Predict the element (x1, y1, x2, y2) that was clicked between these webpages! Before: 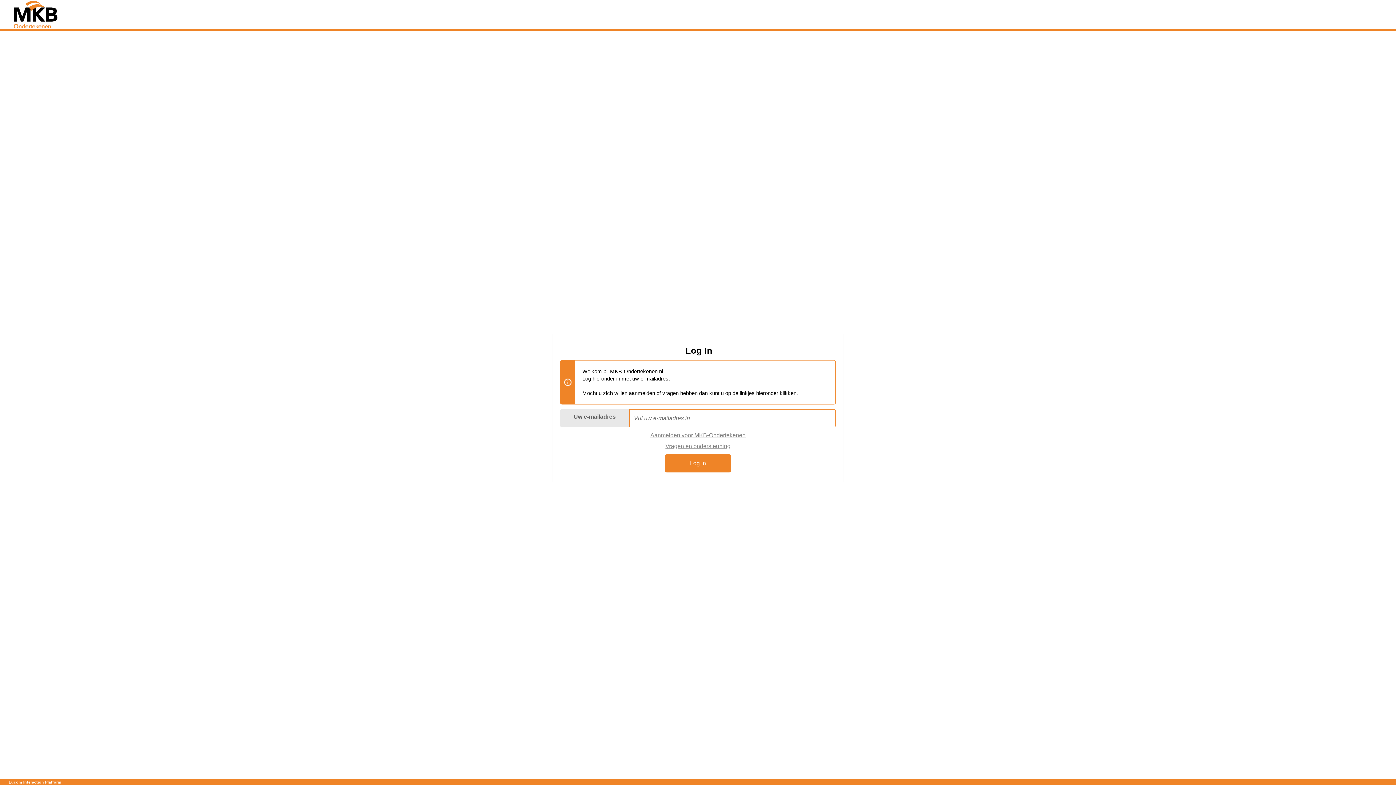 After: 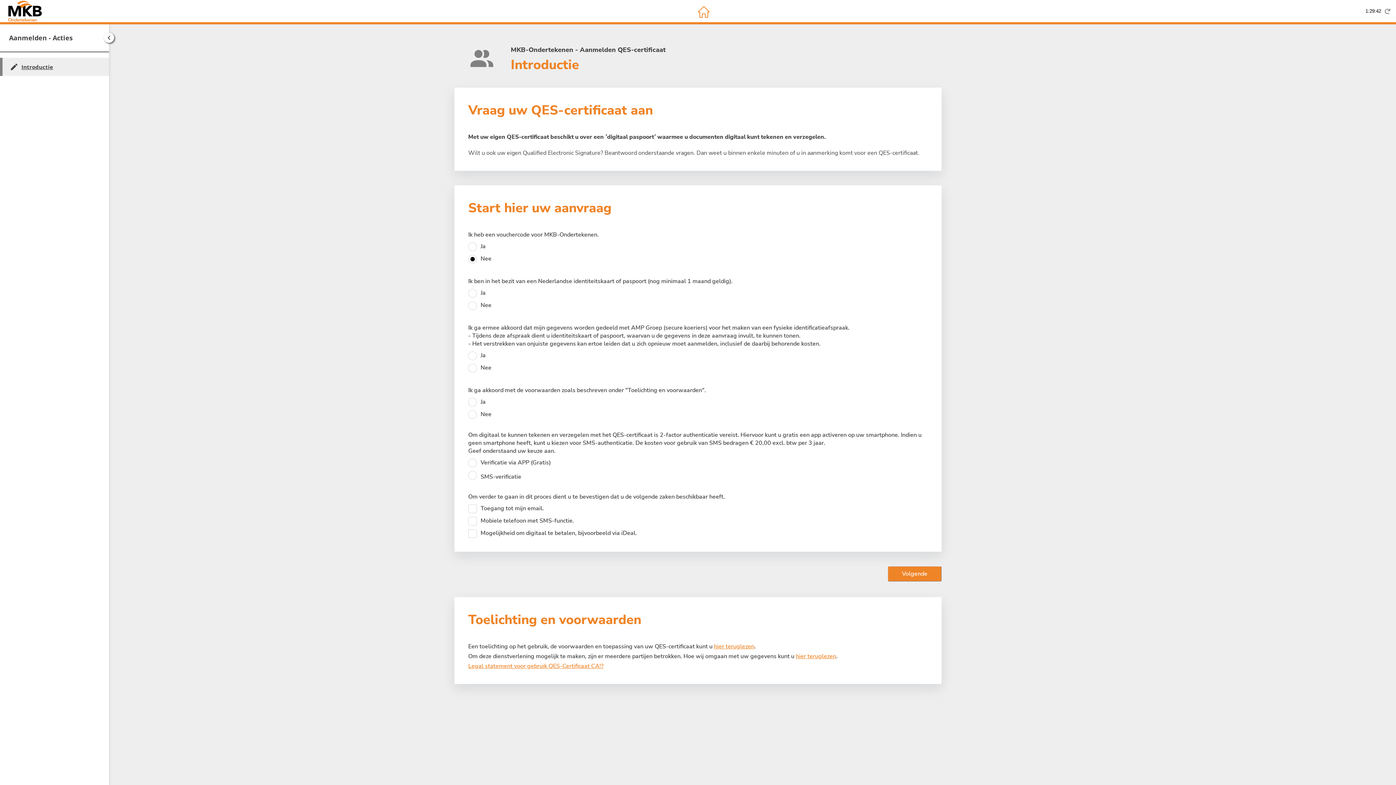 Action: label: Aanmelden voor MKB-Ondertekenen bbox: (650, 432, 745, 438)